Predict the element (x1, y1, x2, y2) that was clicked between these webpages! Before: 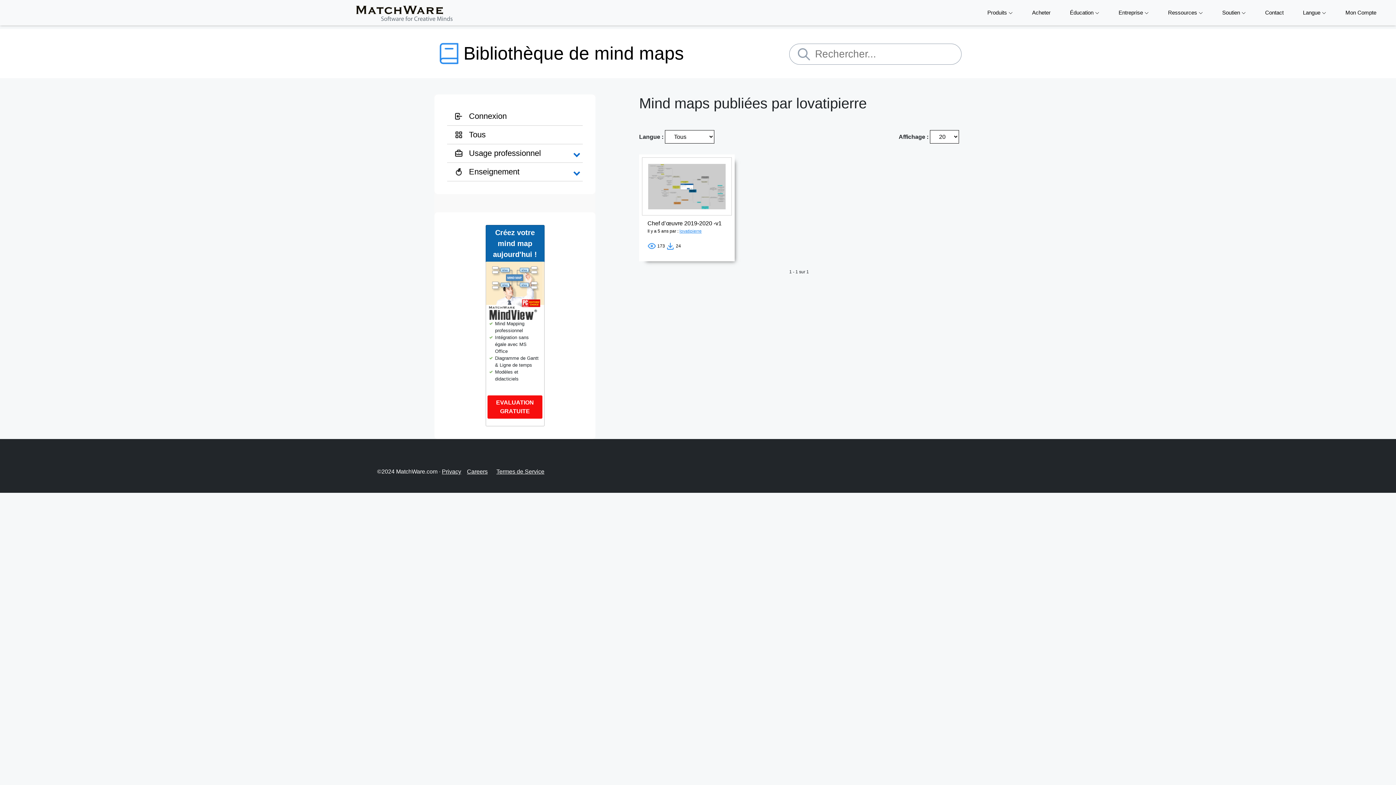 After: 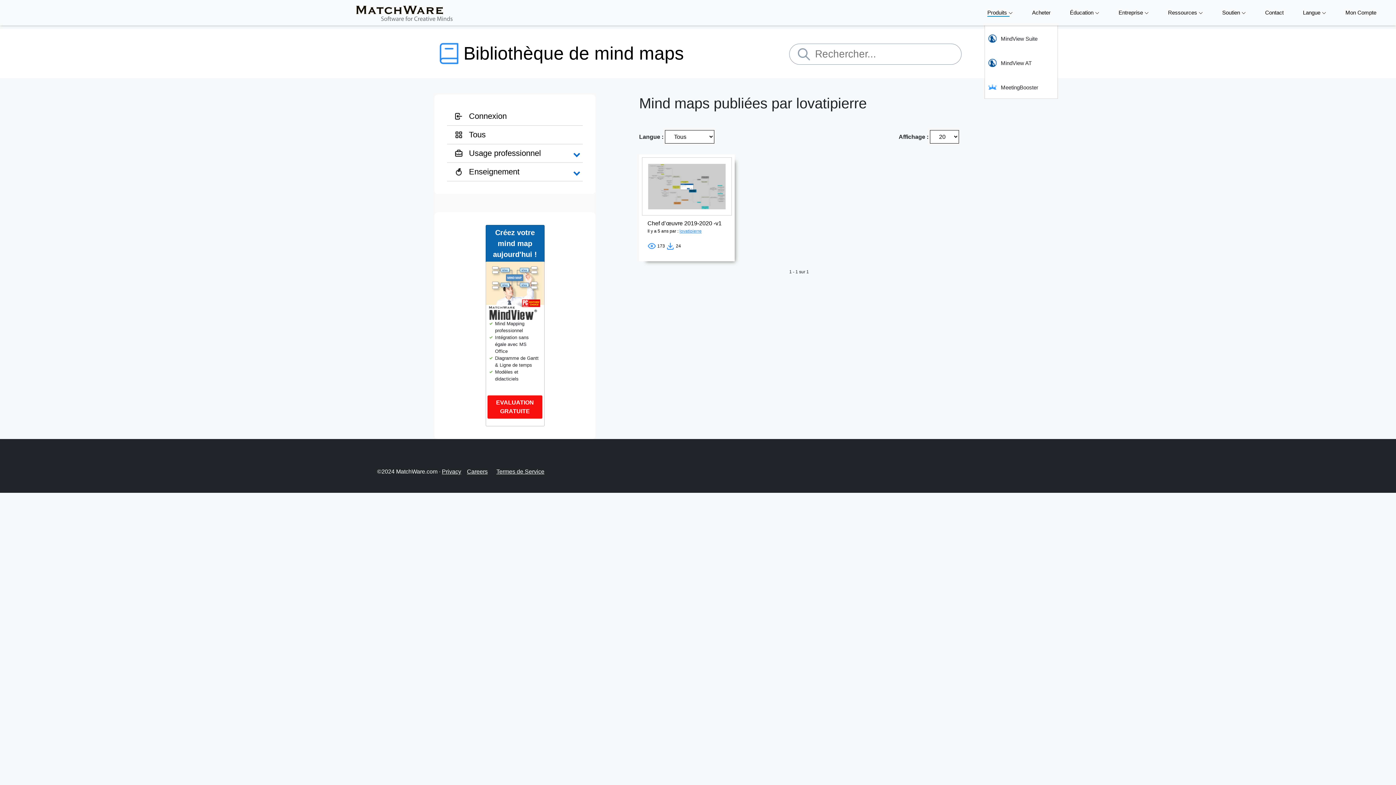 Action: bbox: (984, -1, 1037, 26) label: Produits 